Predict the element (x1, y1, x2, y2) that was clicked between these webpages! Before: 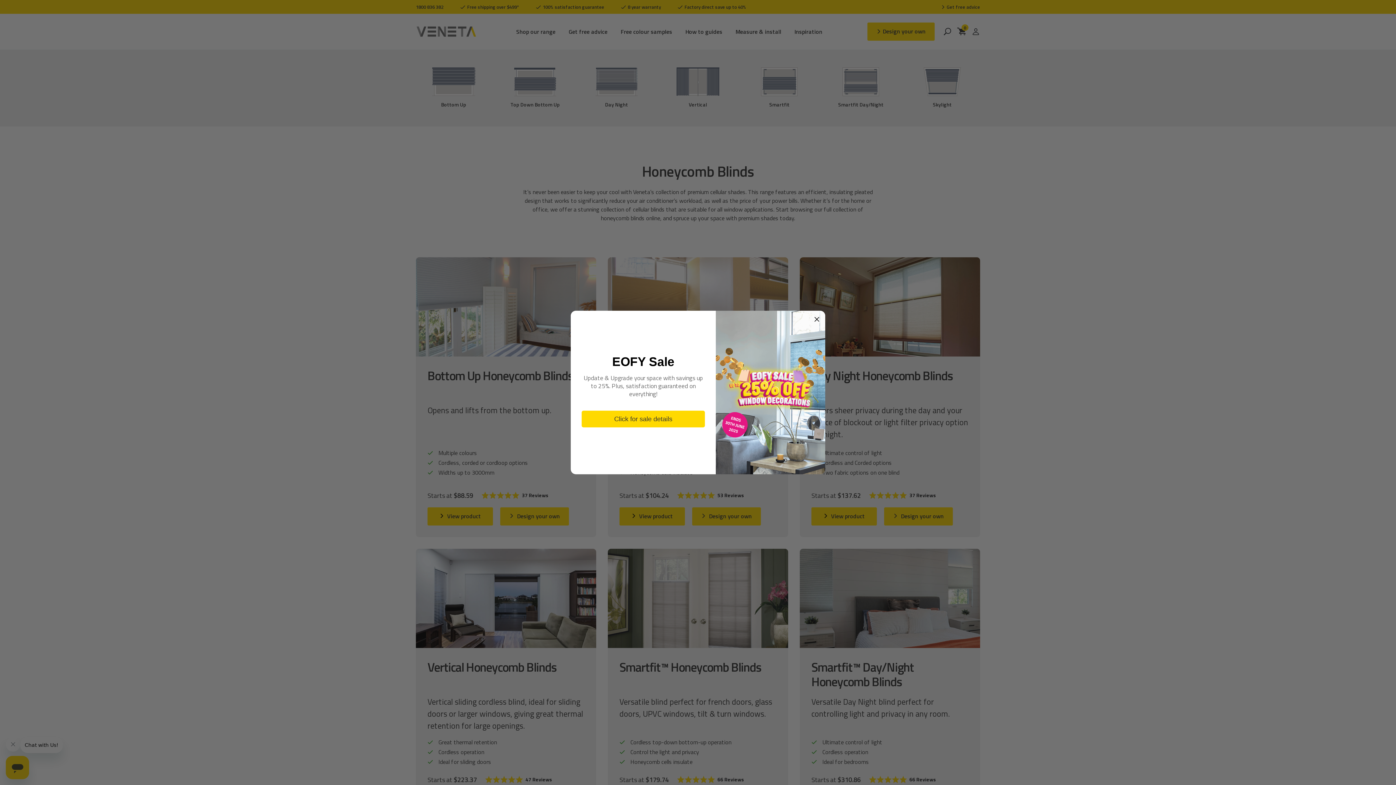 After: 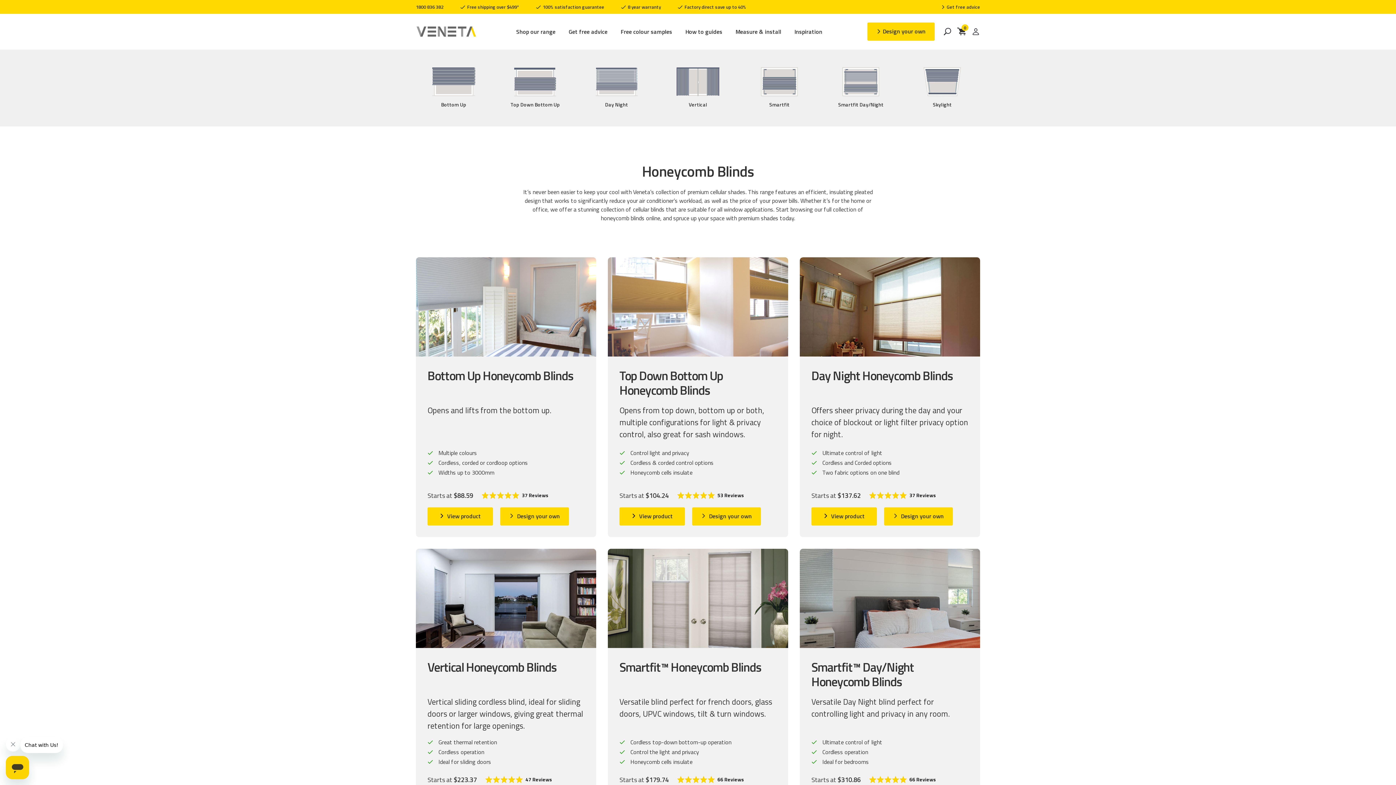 Action: bbox: (814, 314, 820, 323)